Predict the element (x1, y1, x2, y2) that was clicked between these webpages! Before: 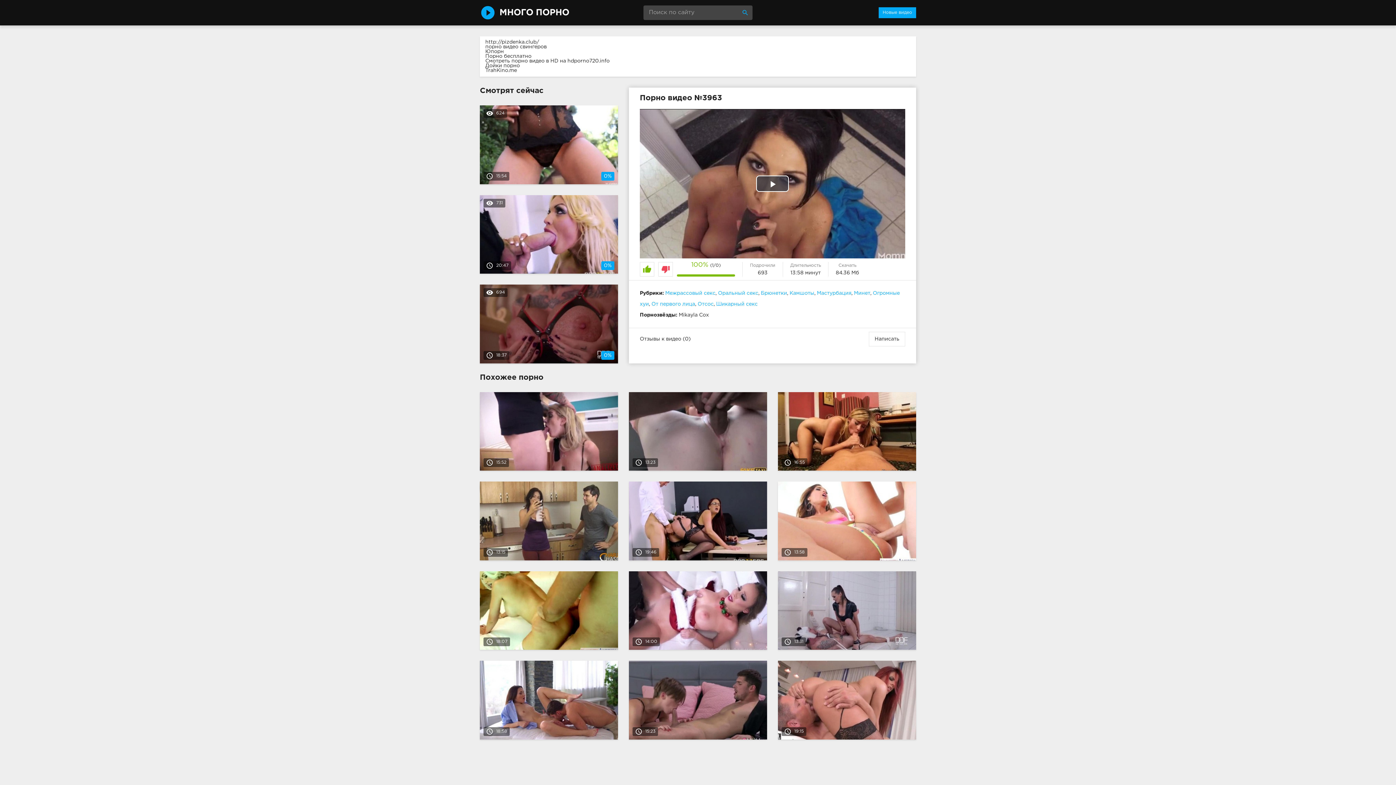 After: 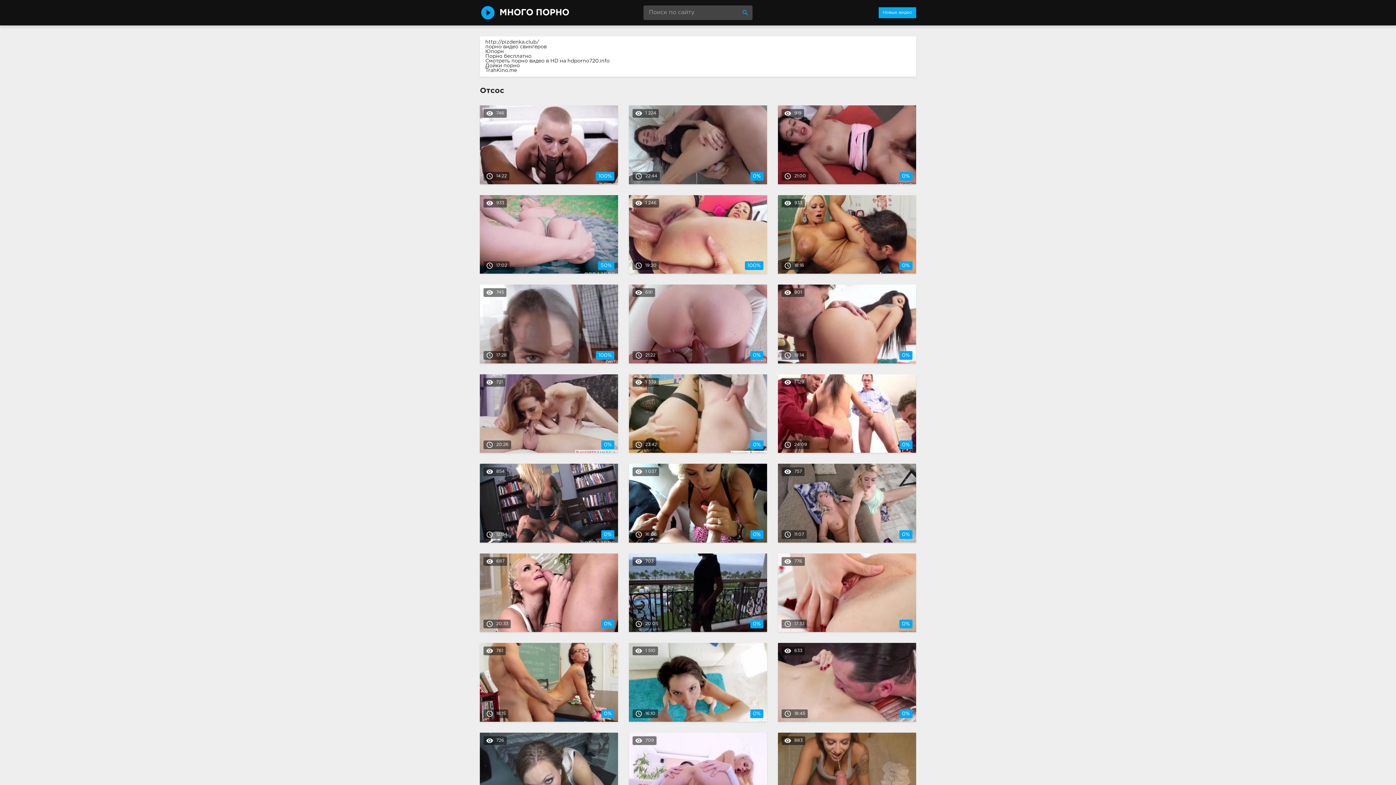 Action: label: Отсос bbox: (697, 302, 713, 306)